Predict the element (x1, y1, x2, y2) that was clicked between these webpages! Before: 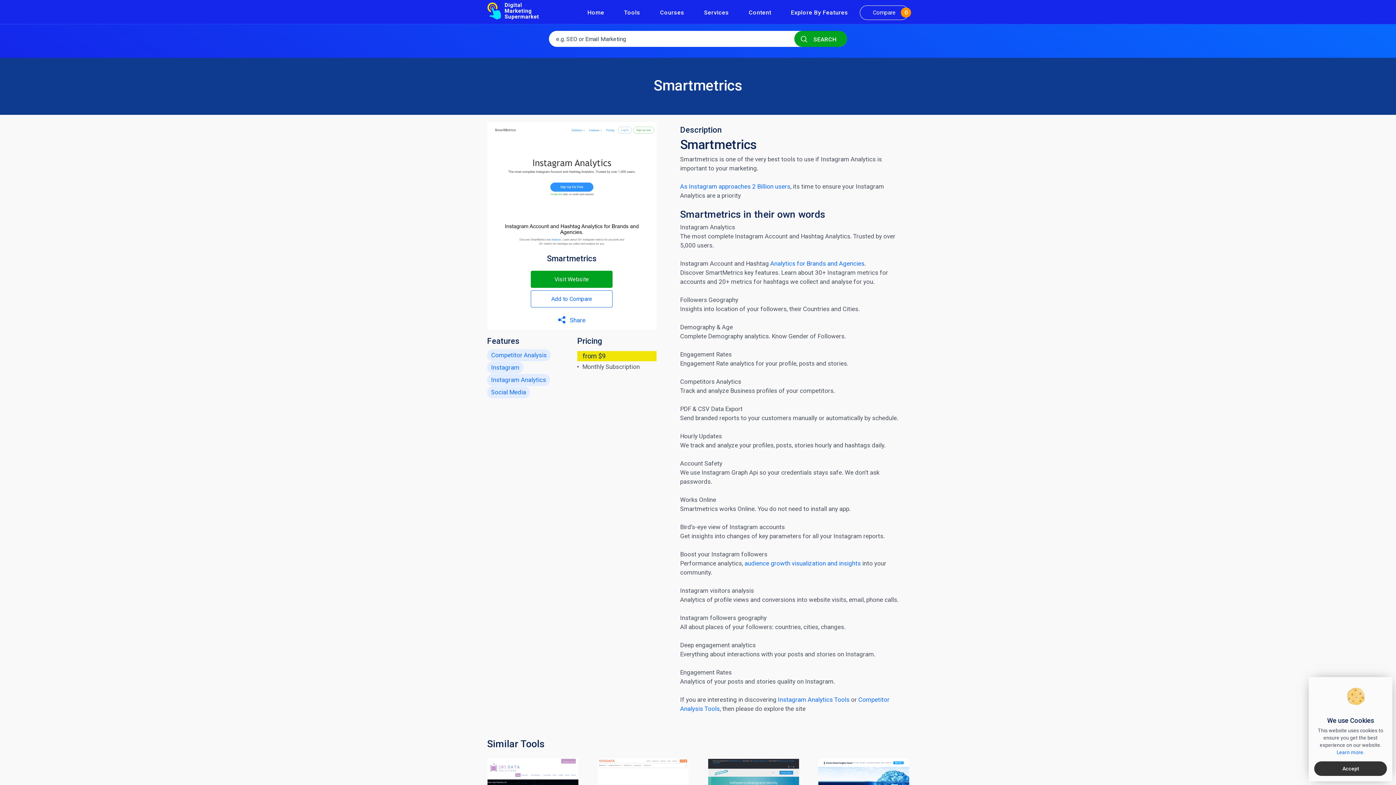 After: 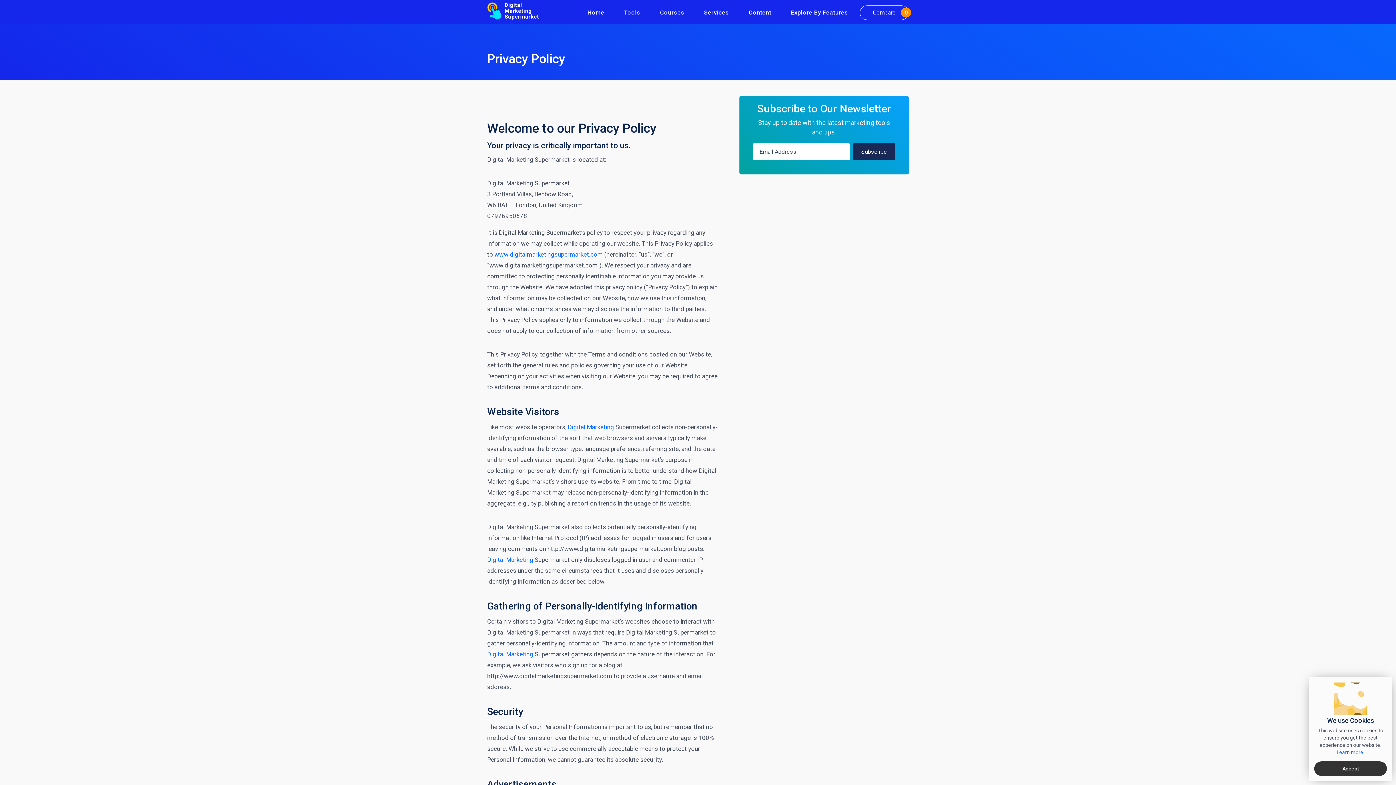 Action: label: Learn more. bbox: (1337, 749, 1364, 755)